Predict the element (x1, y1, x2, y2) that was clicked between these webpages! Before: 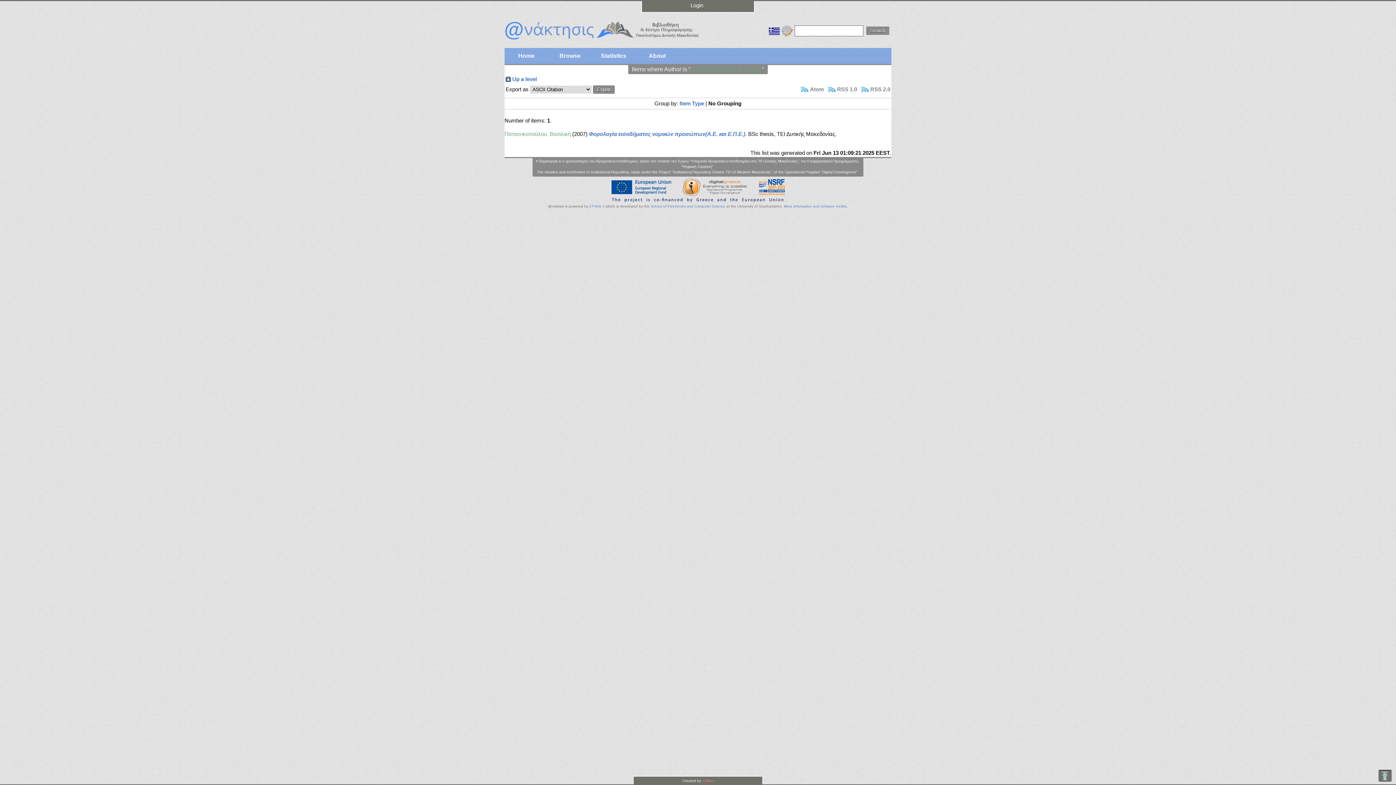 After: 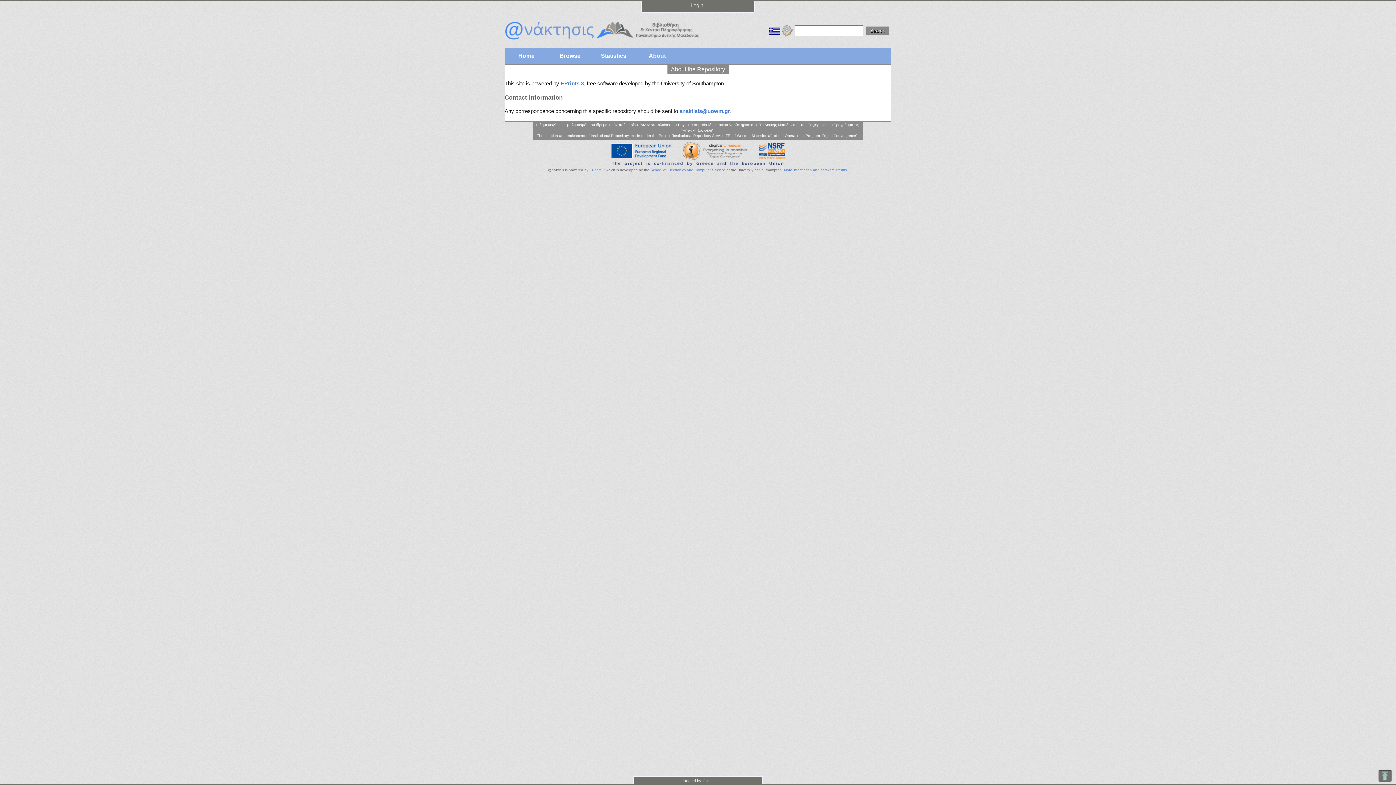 Action: label: About bbox: (635, 48, 679, 64)